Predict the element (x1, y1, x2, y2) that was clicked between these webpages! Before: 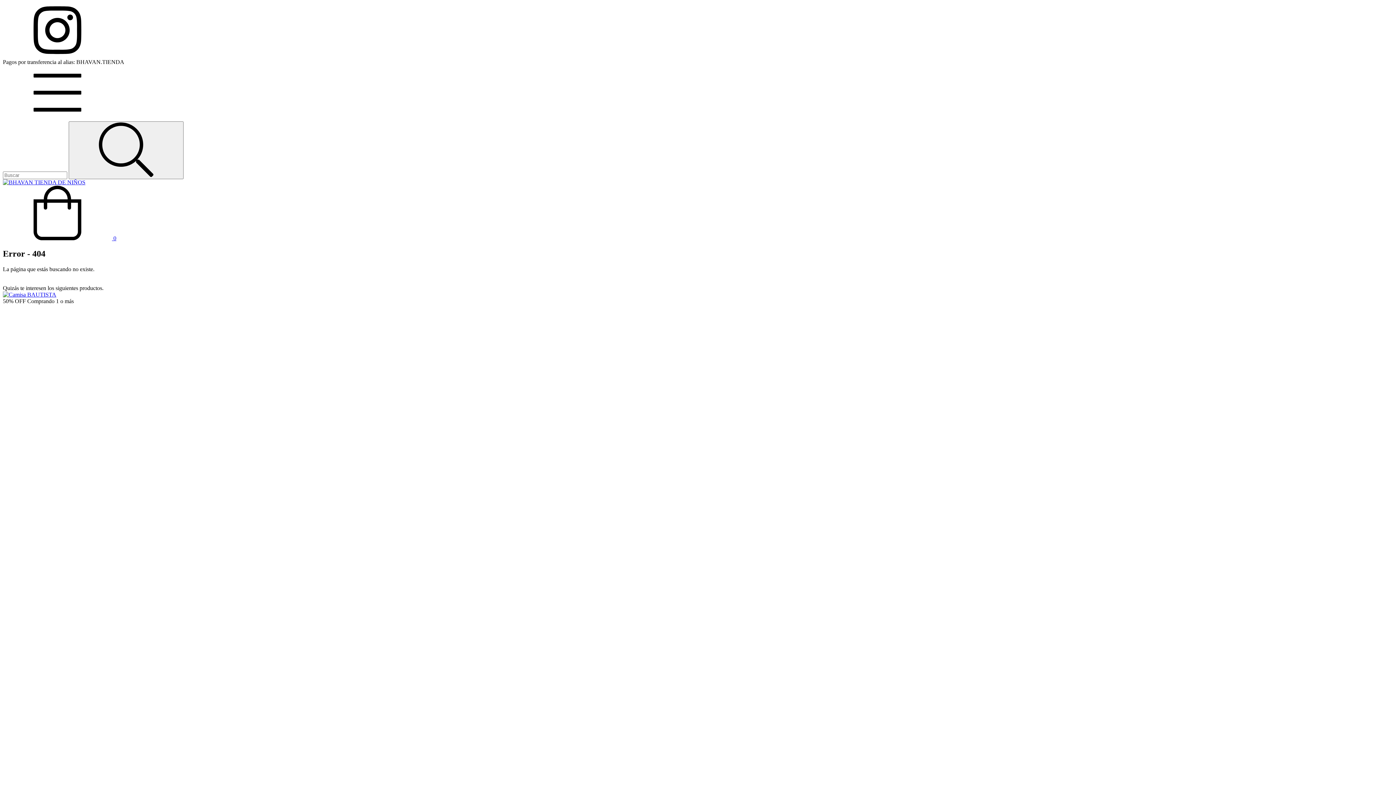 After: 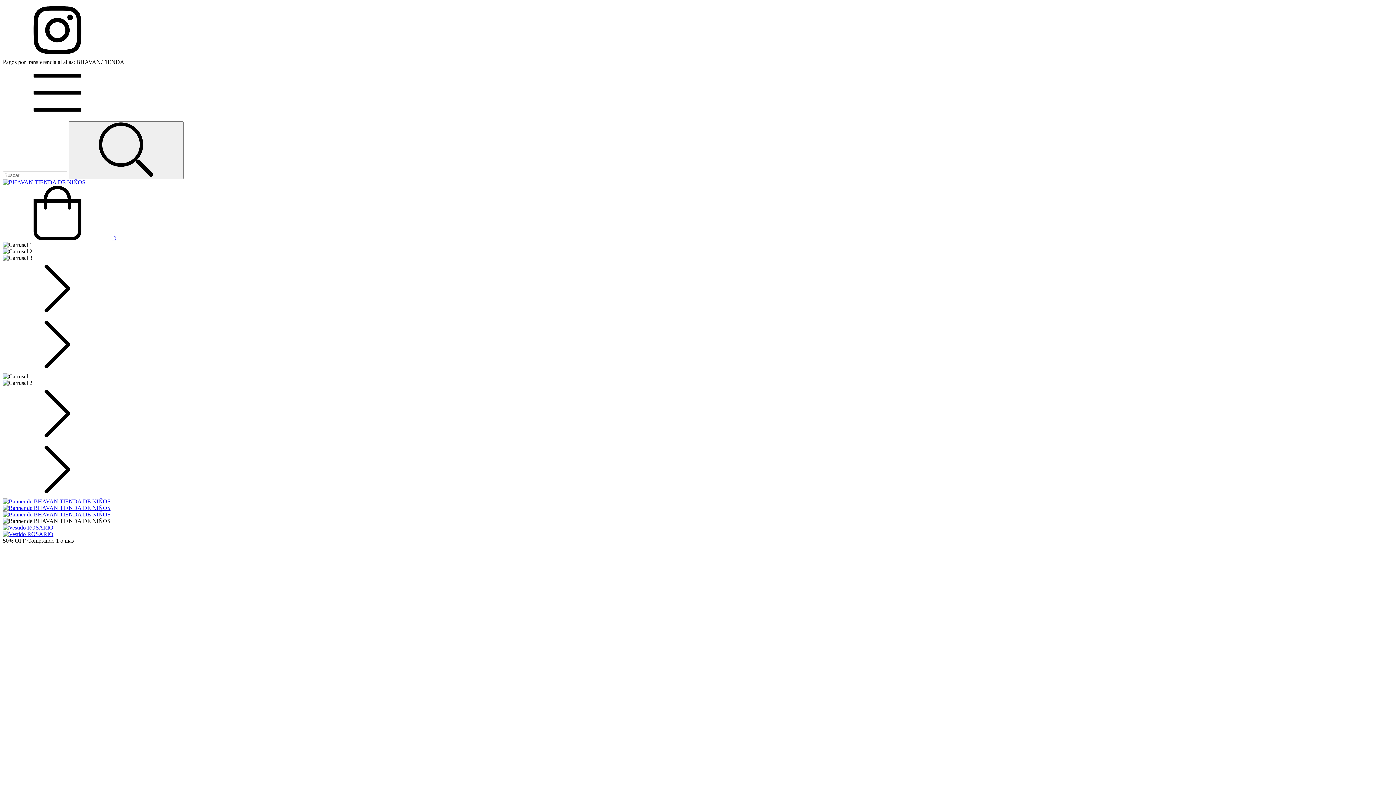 Action: bbox: (2, 179, 85, 185)